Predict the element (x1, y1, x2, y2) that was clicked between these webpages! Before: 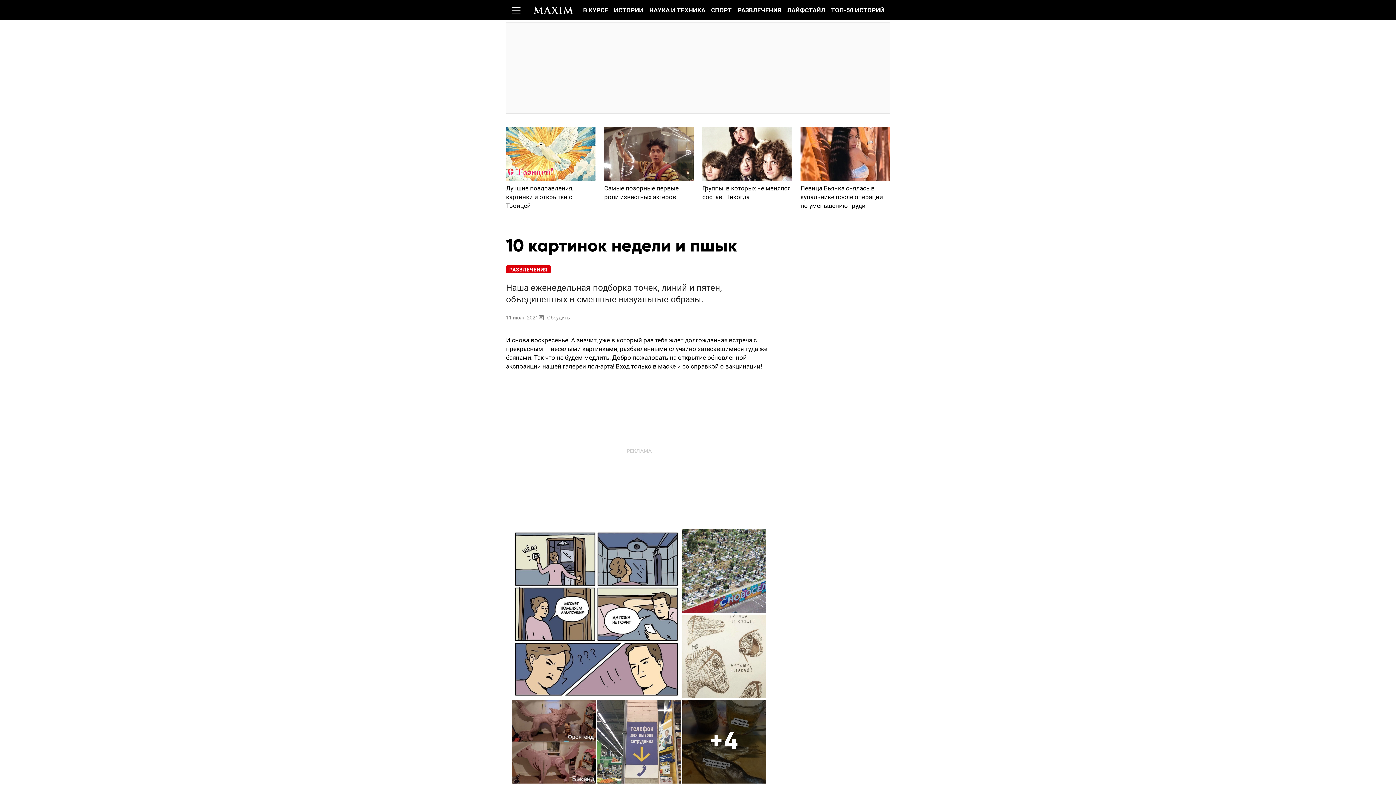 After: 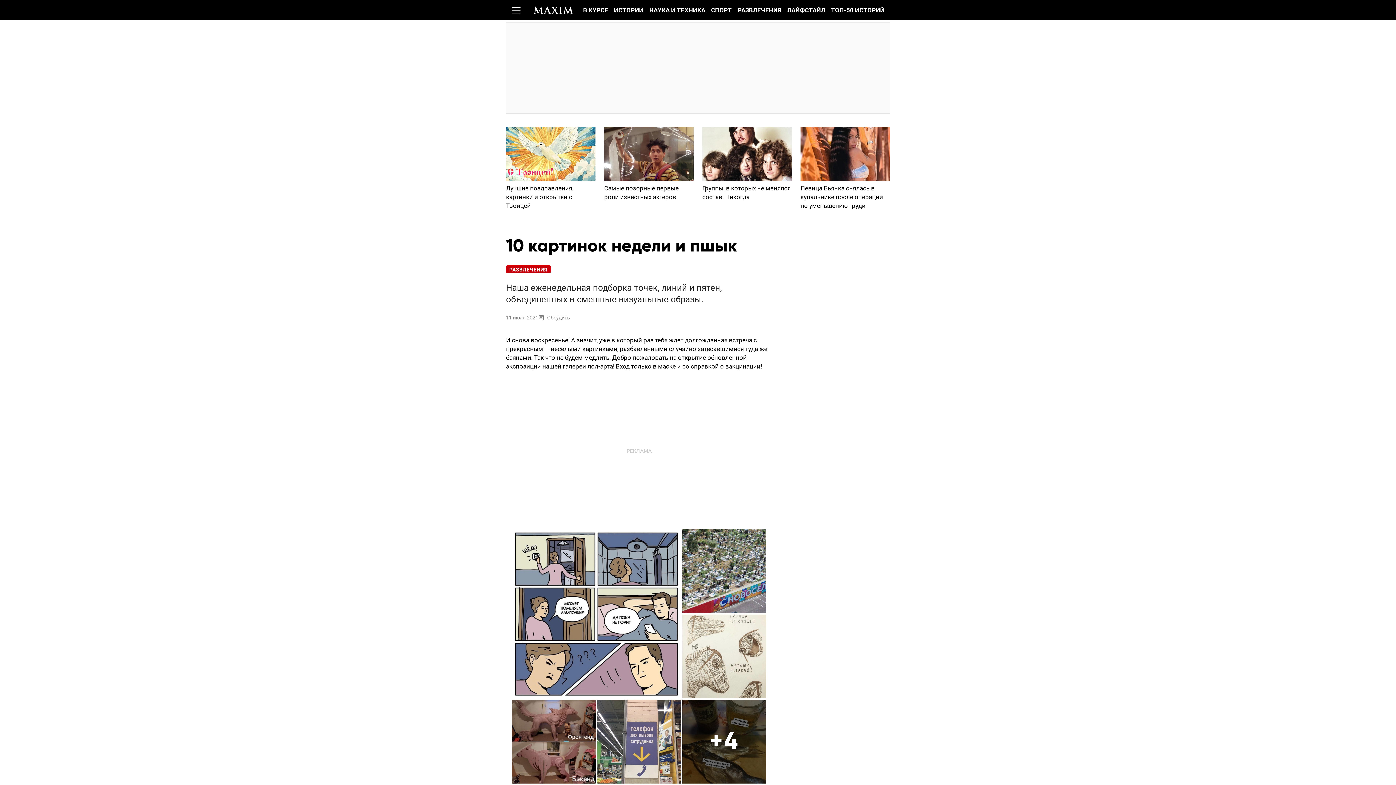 Action: bbox: (506, 265, 550, 273) label: РАЗВЛЕЧЕНИЯ